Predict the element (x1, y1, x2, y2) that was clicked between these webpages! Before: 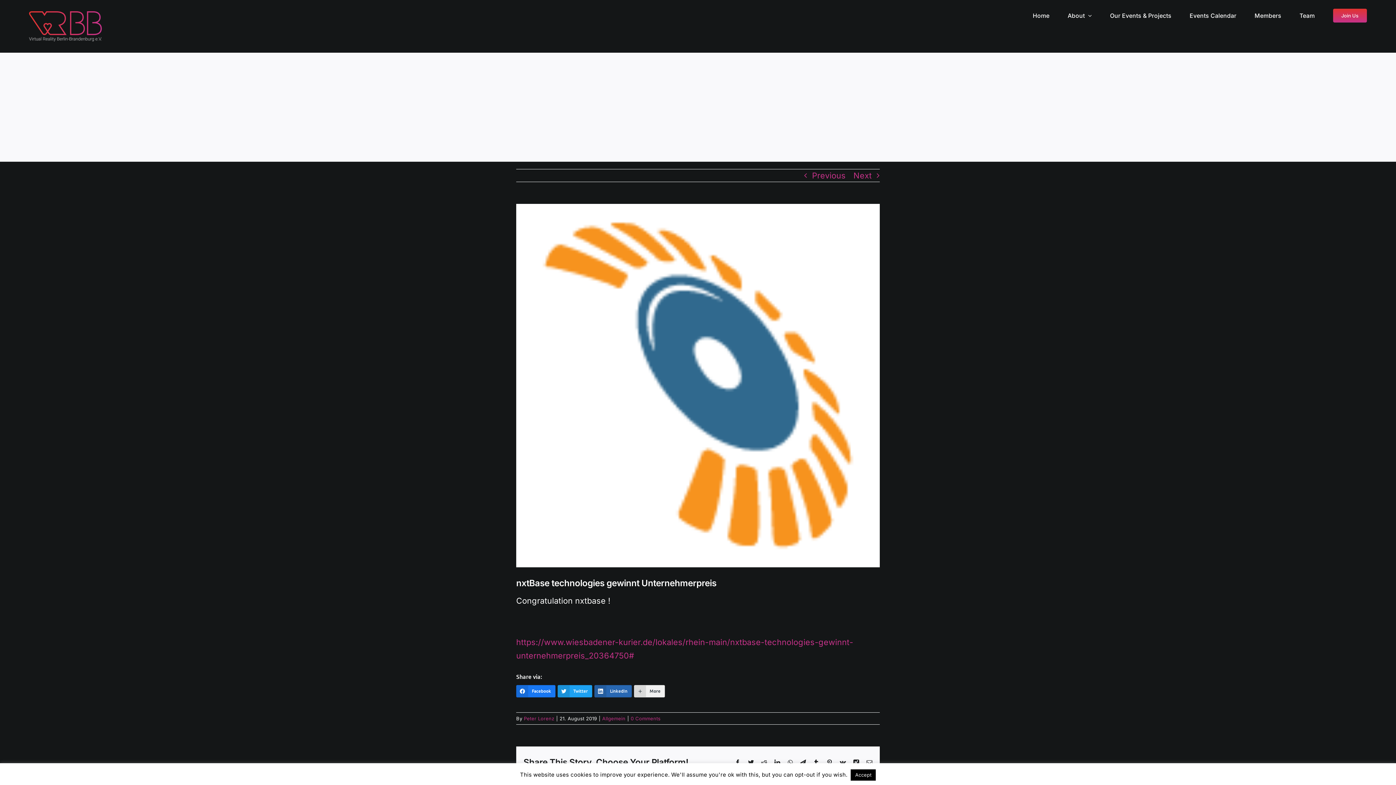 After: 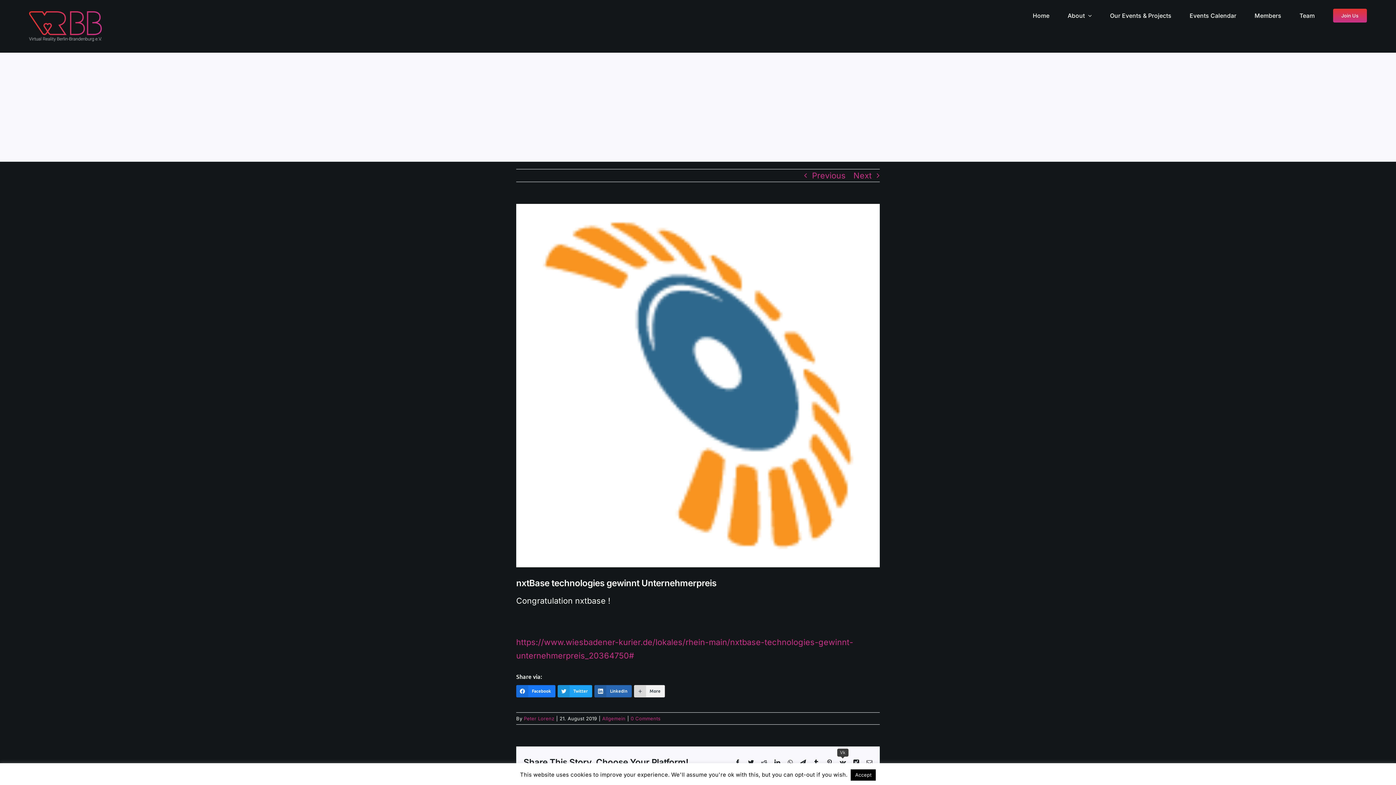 Action: bbox: (839, 759, 846, 765) label: Vk